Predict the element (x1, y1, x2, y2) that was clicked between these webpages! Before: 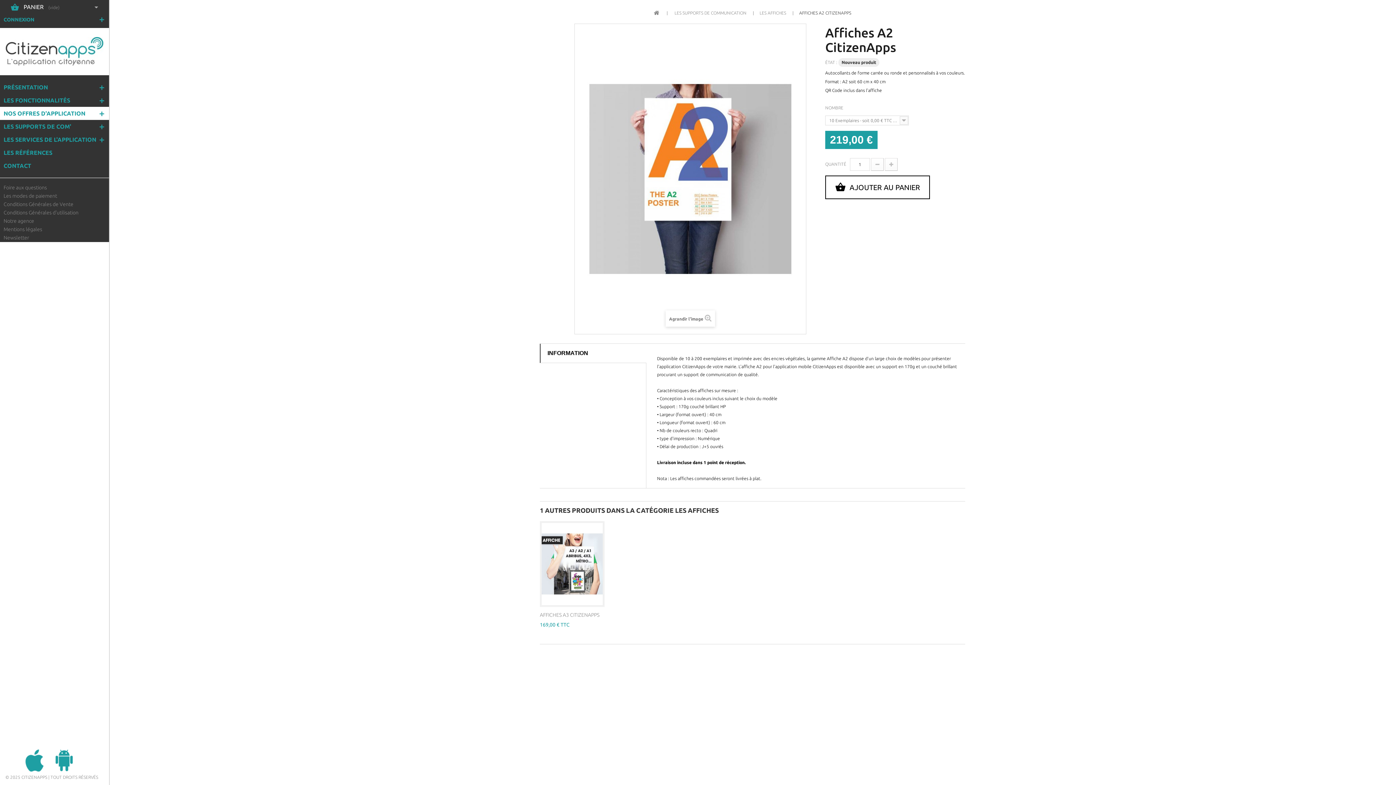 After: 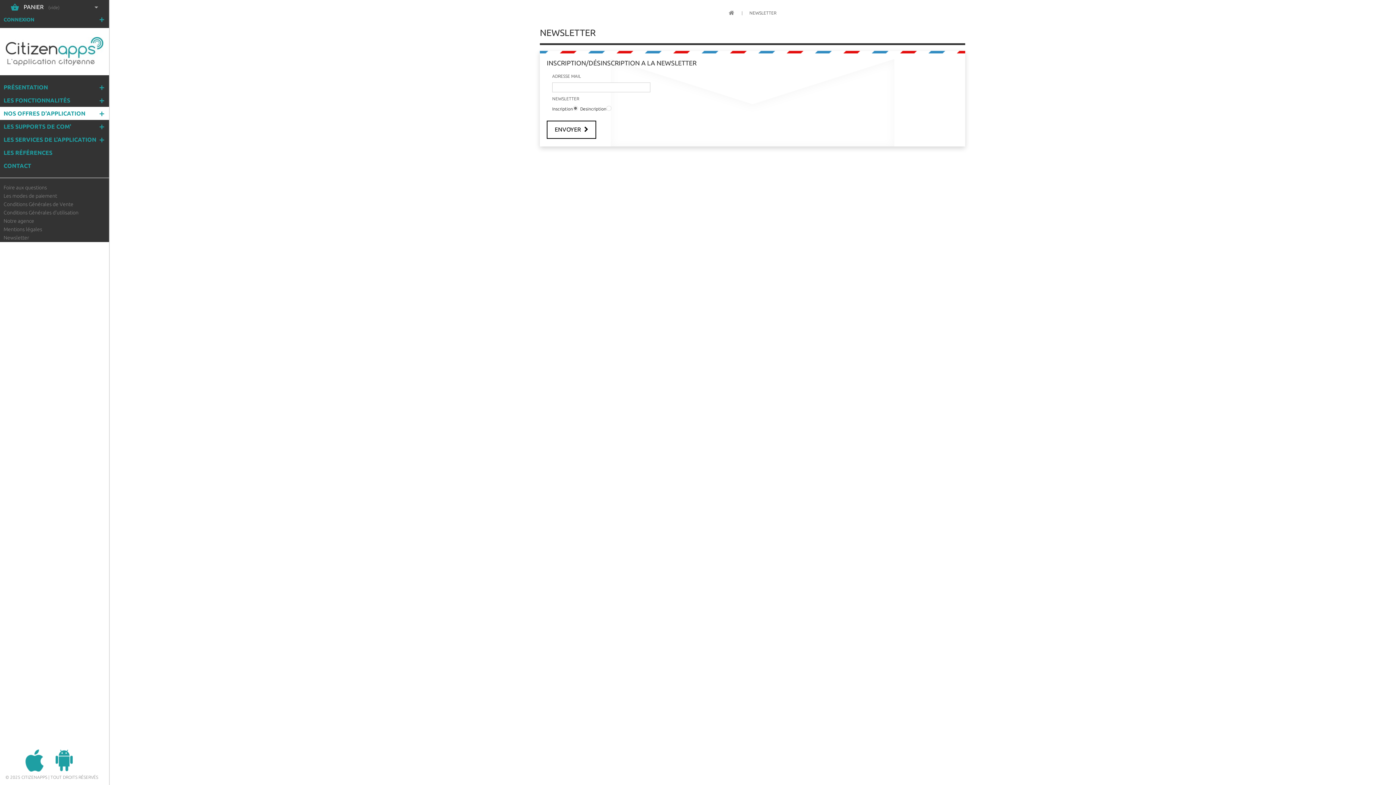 Action: bbox: (3, 235, 29, 240) label: Newsletter